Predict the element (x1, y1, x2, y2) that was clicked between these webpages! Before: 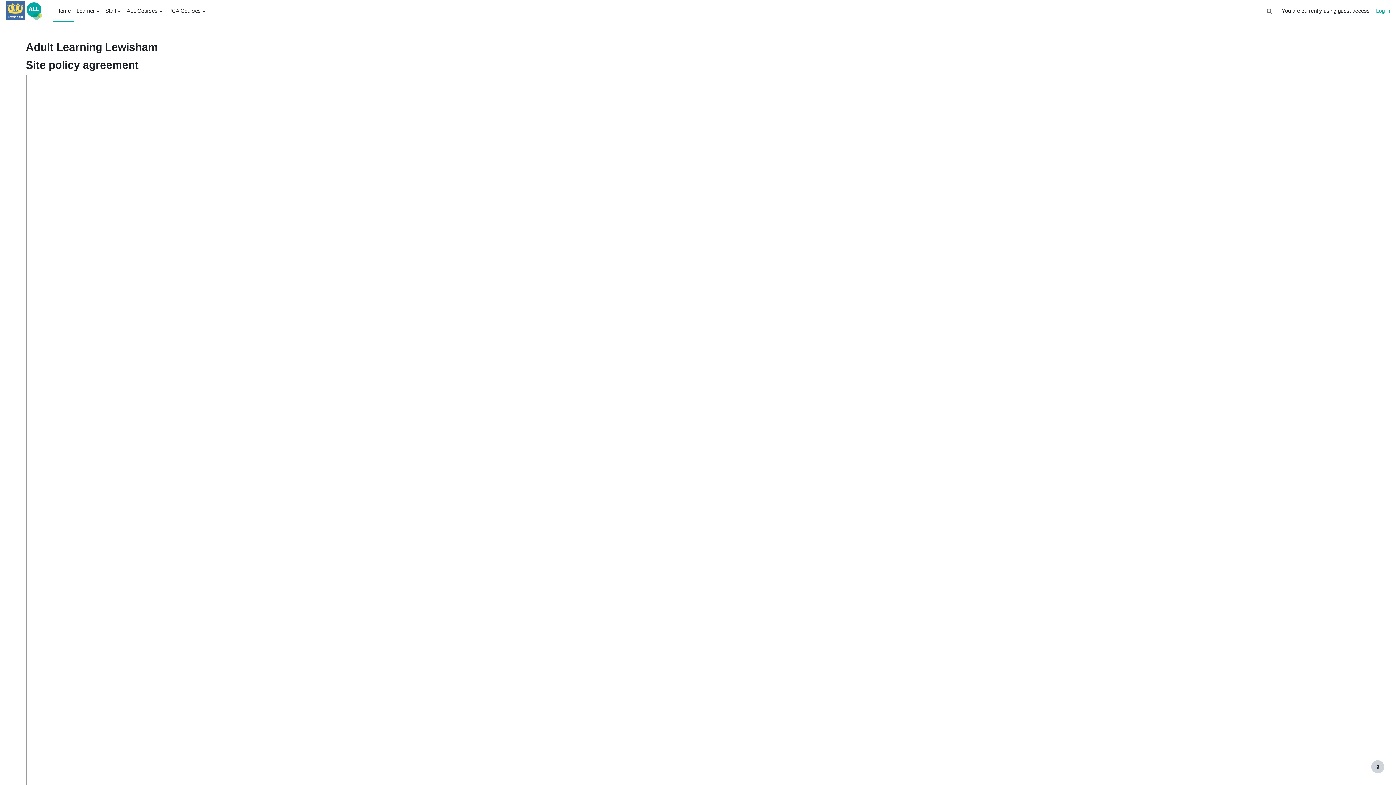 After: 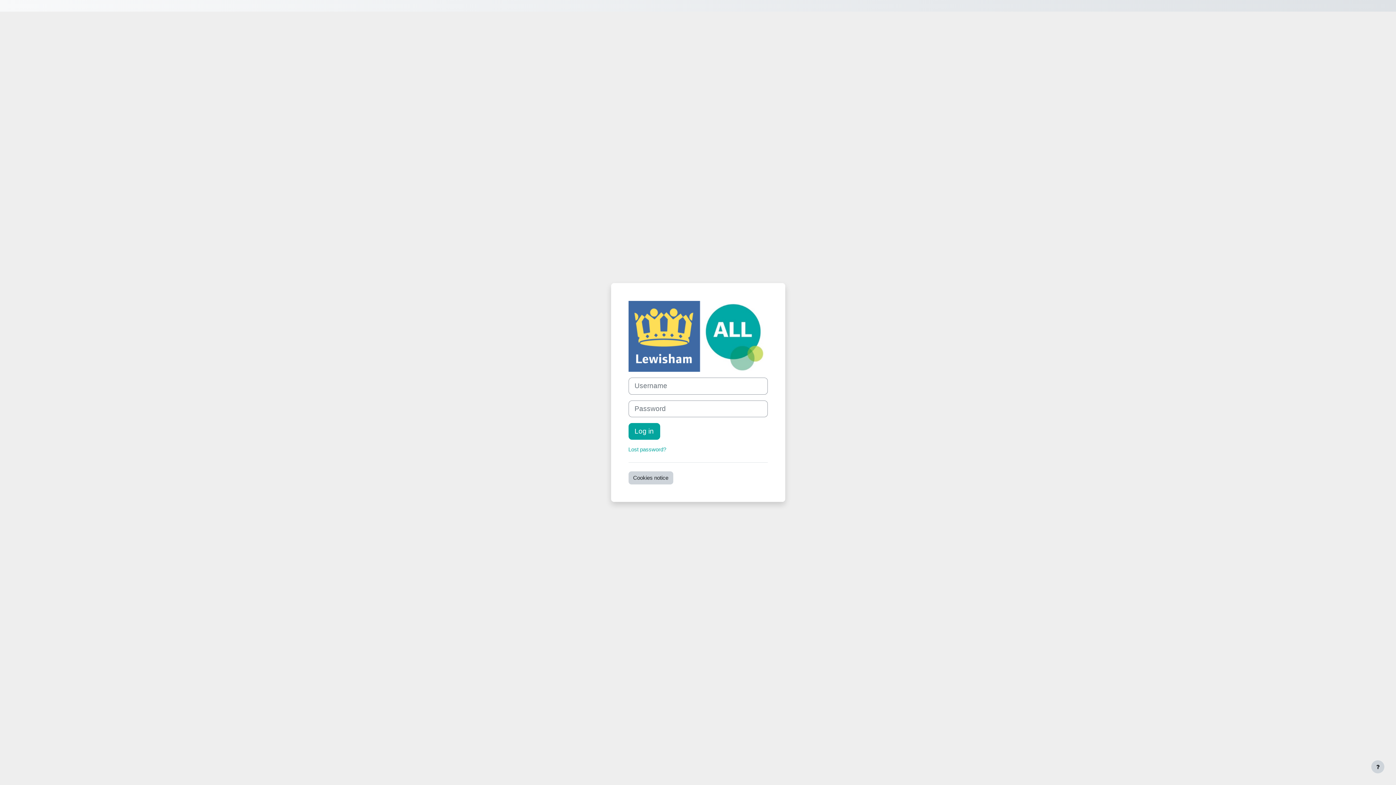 Action: label: Log in bbox: (1376, 6, 1390, 14)